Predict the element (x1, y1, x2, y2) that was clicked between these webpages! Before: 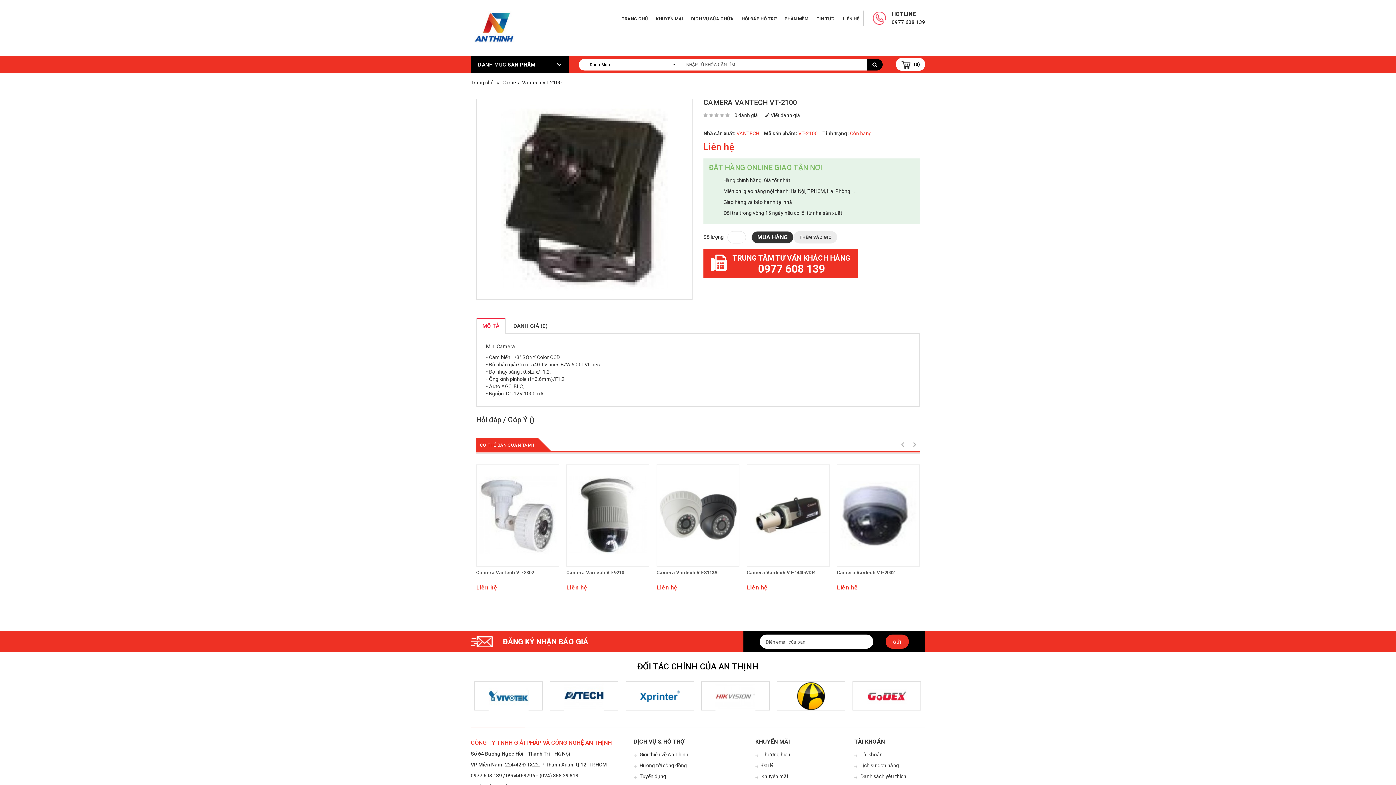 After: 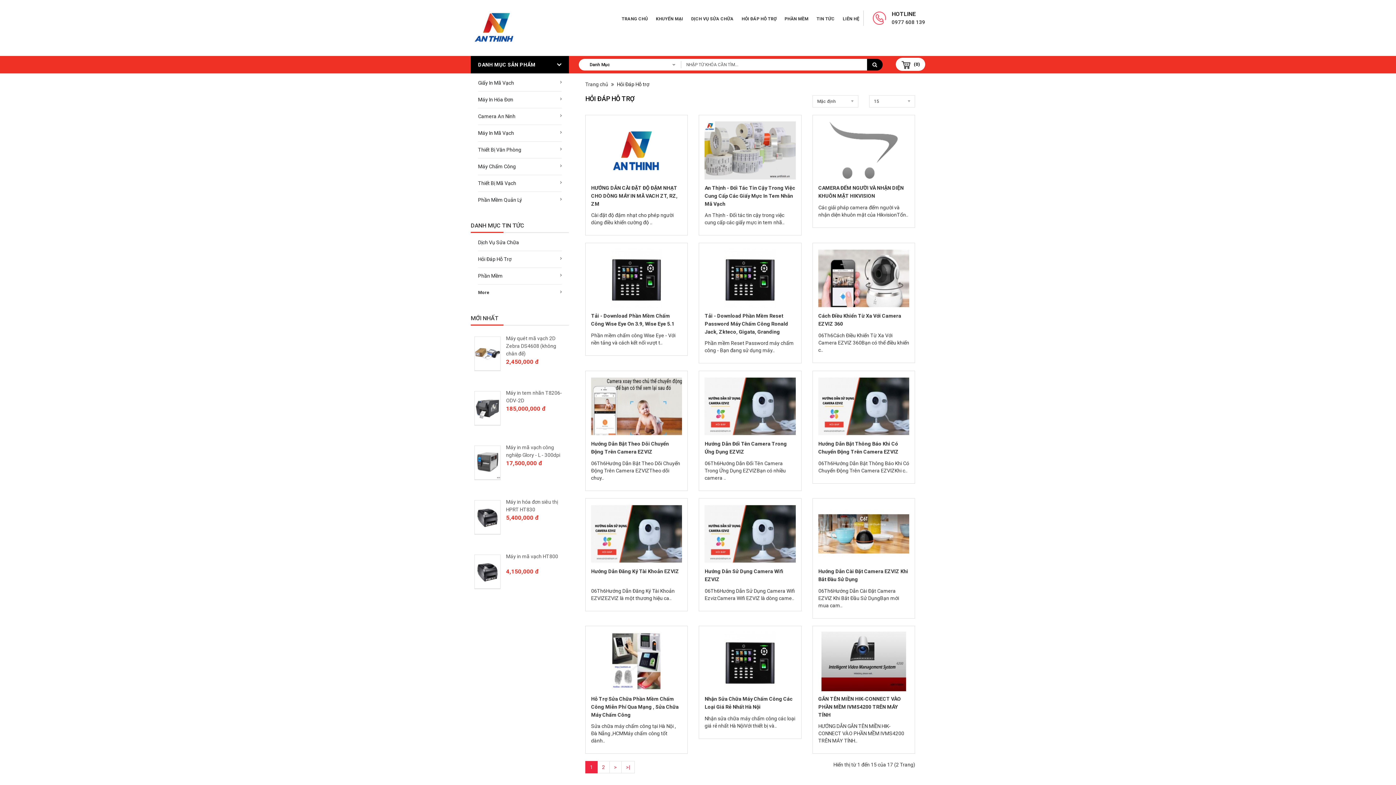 Action: bbox: (737, 9, 780, 28) label: HỎI ĐÁP HỖ TRỢ